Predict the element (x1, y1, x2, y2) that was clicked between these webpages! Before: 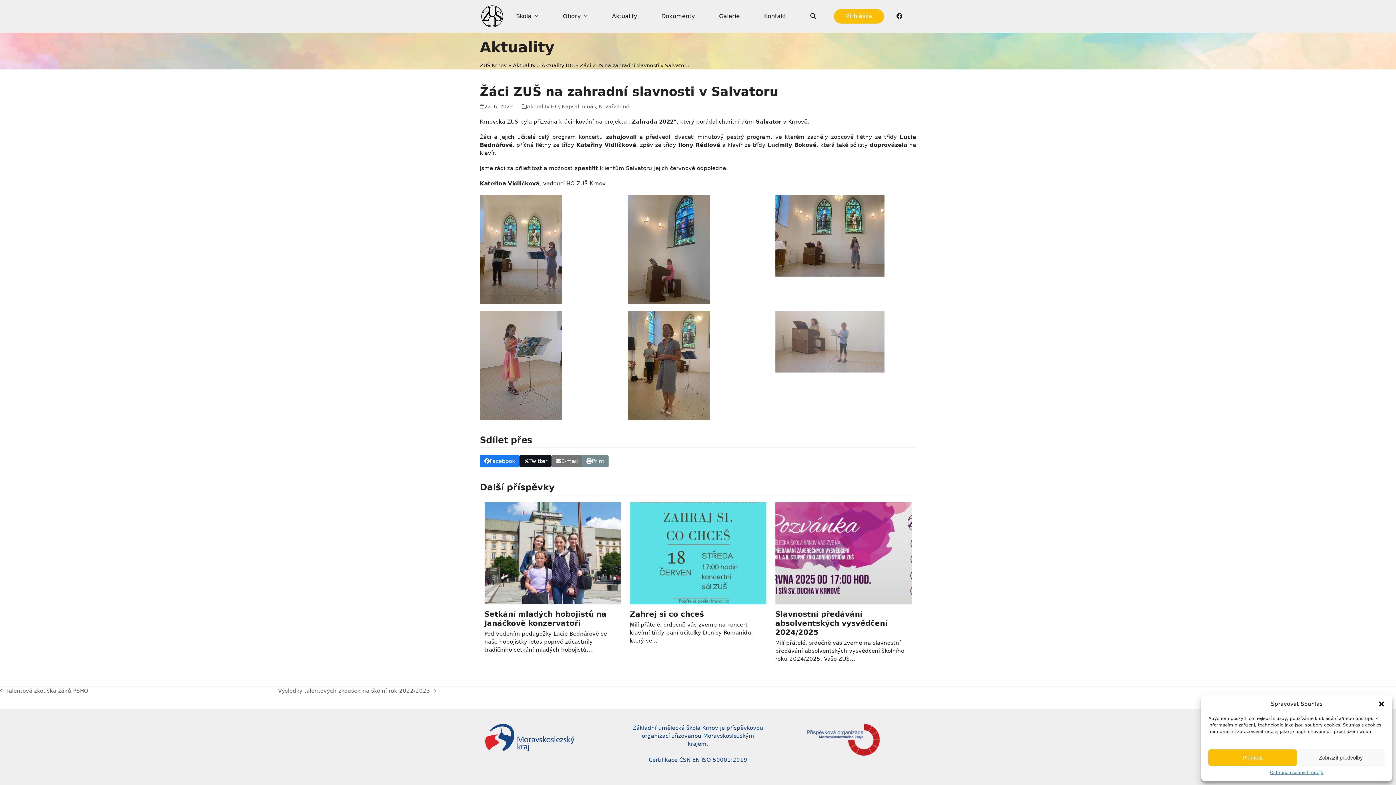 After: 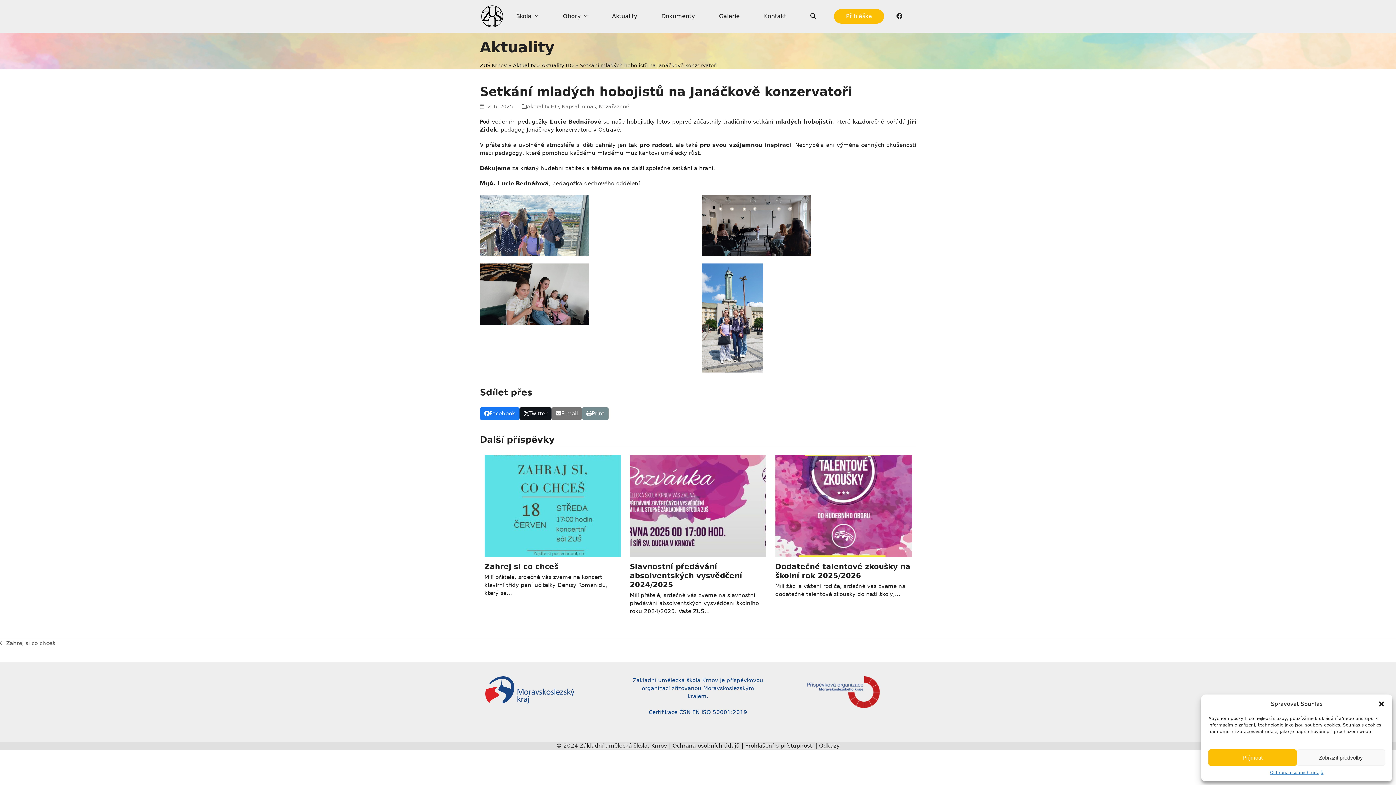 Action: bbox: (484, 610, 606, 627) label: Setkání mladých hobojistů na Janáčkově konzervatoři